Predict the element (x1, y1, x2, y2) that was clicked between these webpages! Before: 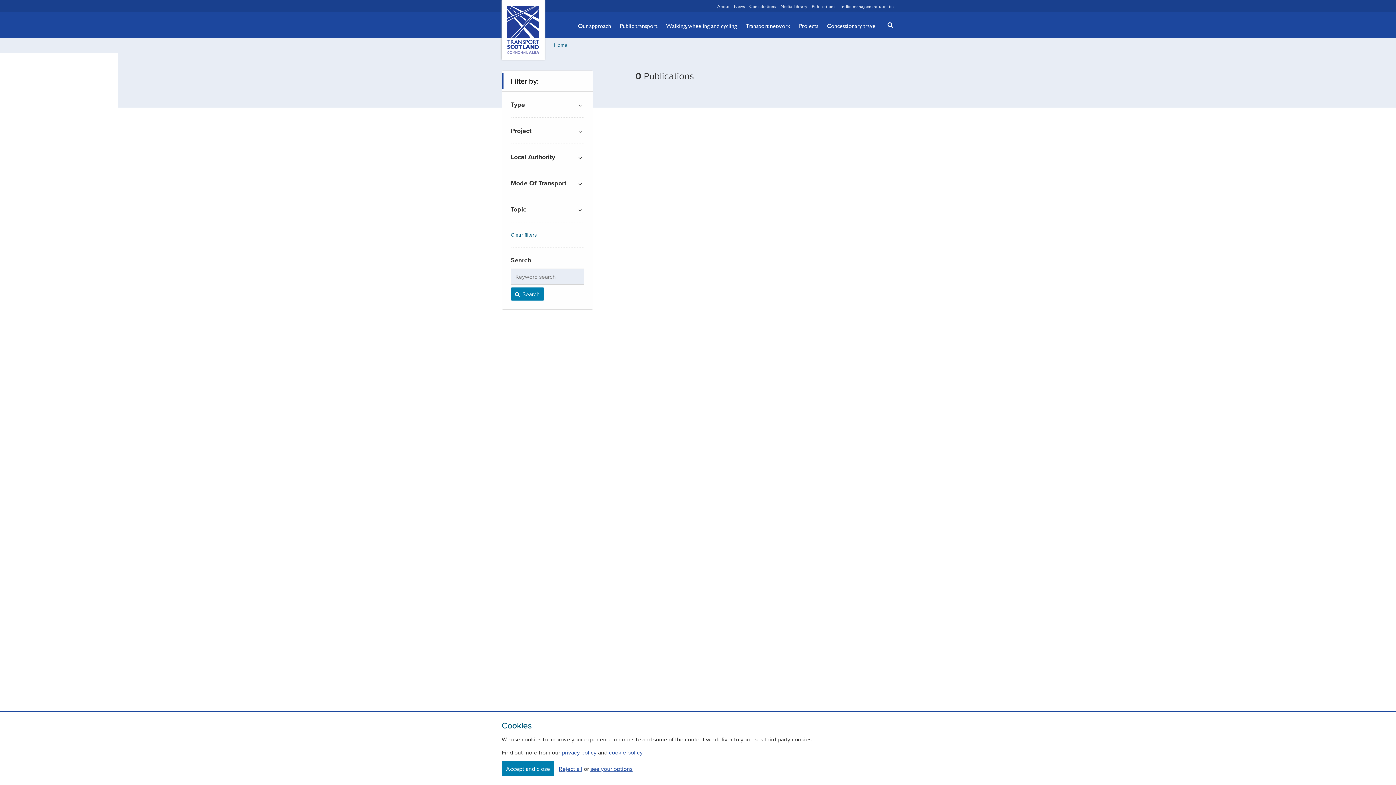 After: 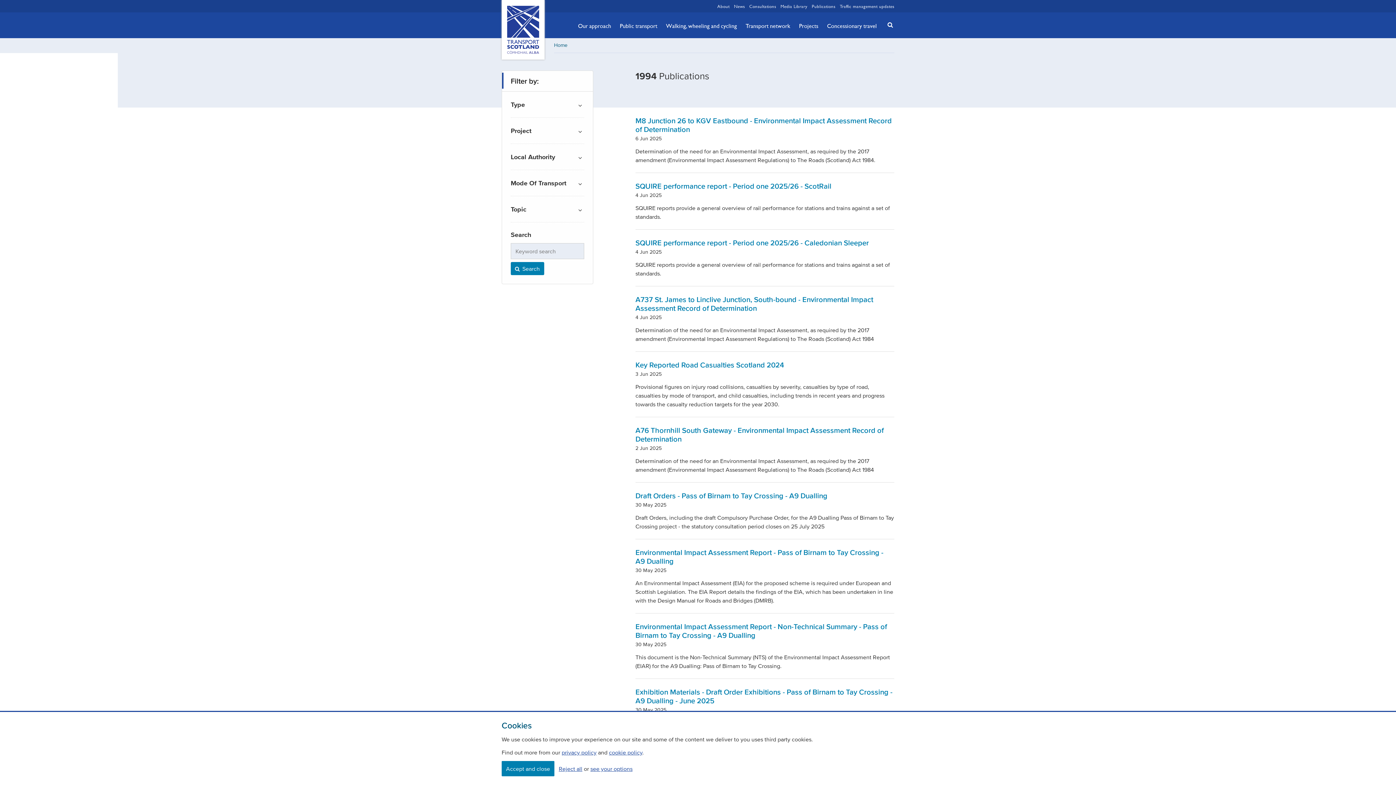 Action: label:  Search bbox: (510, 287, 544, 300)